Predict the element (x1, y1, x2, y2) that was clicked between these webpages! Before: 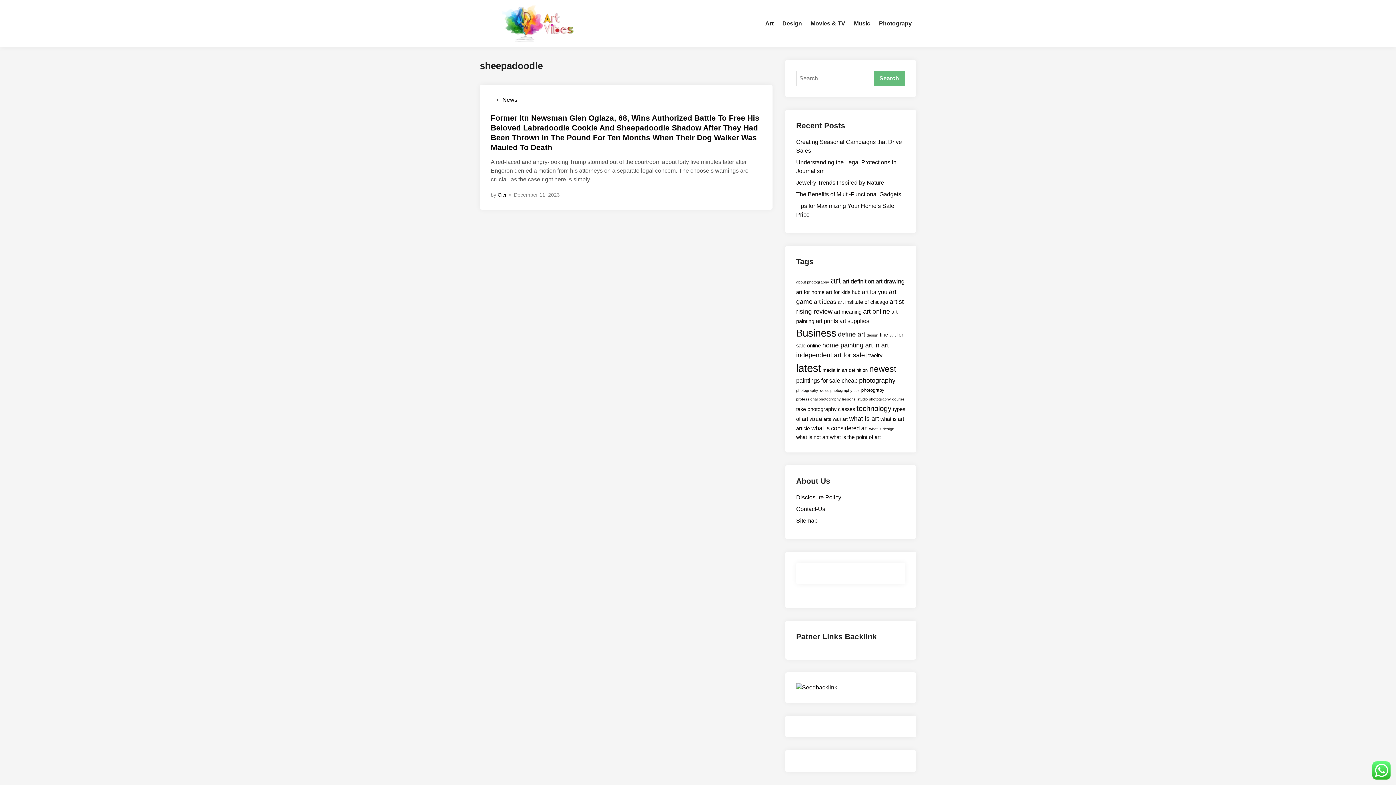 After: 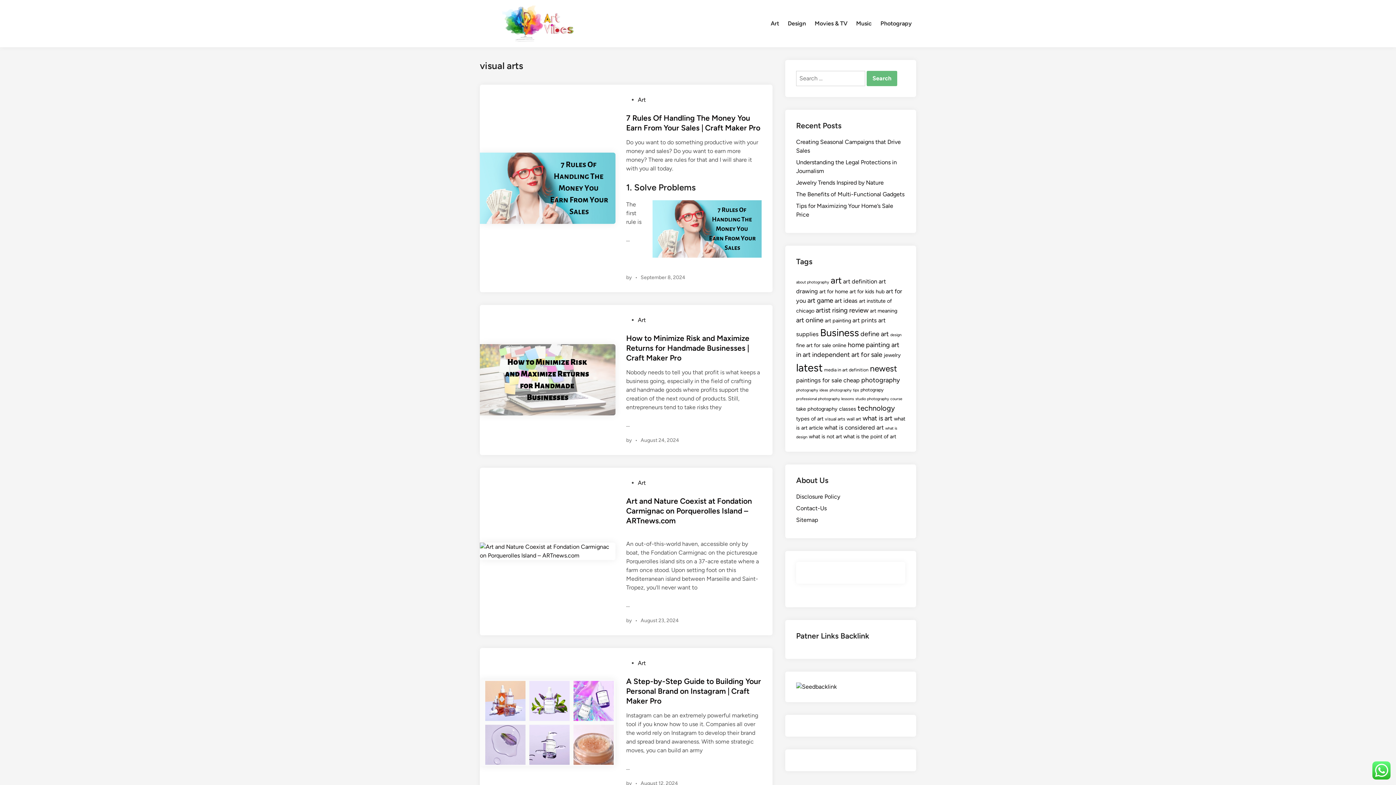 Action: bbox: (809, 417, 831, 422) label: visual arts (19 items)